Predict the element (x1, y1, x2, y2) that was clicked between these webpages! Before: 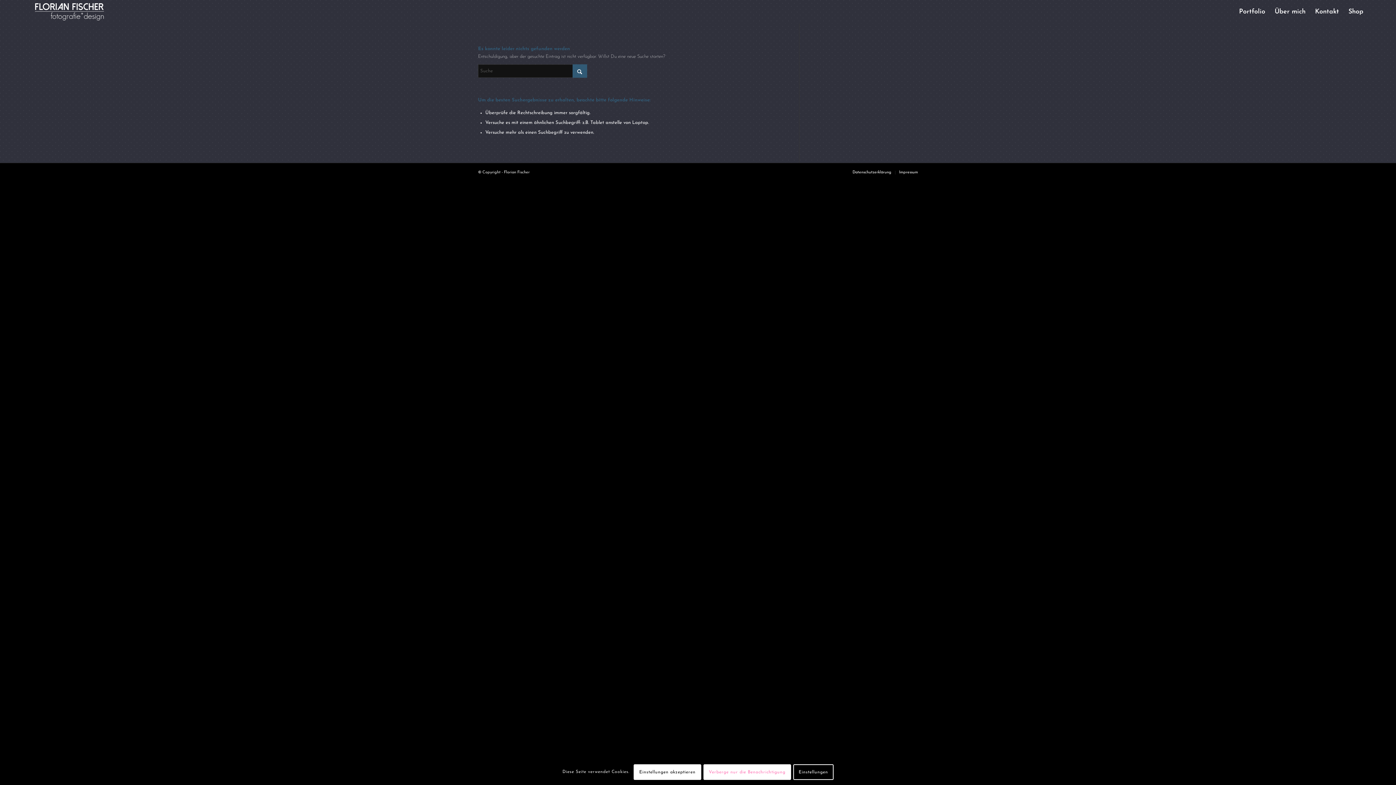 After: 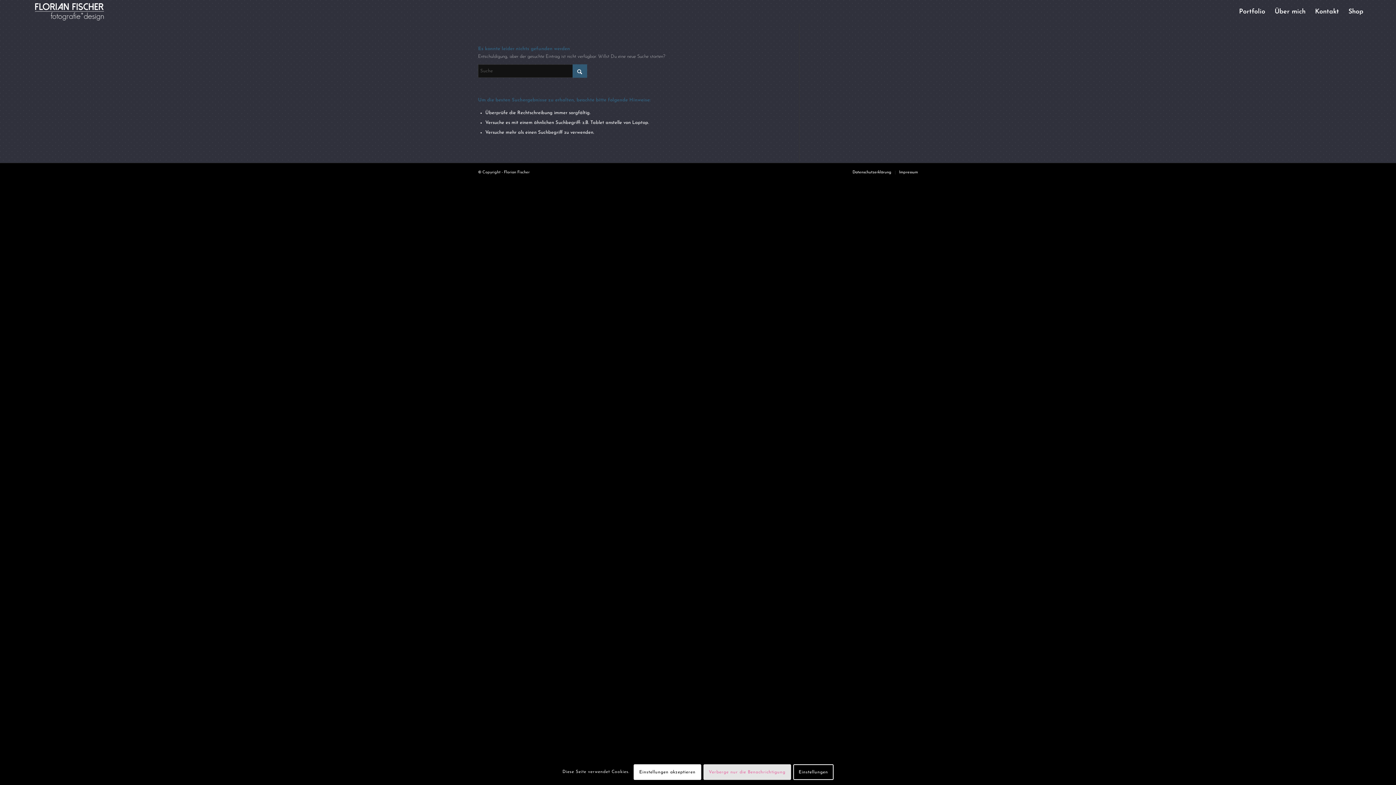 Action: bbox: (703, 764, 791, 780) label: Verberge nur die Benachrichtigung